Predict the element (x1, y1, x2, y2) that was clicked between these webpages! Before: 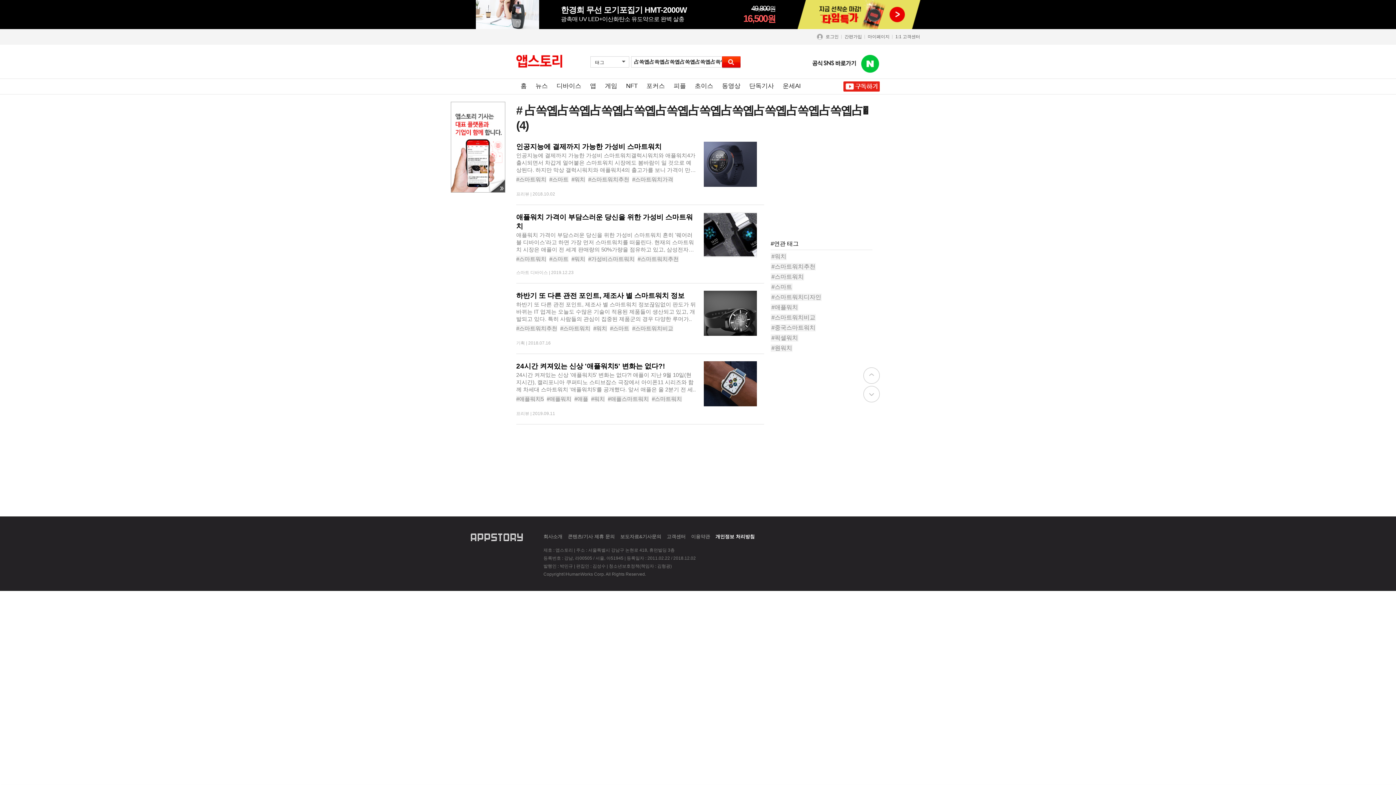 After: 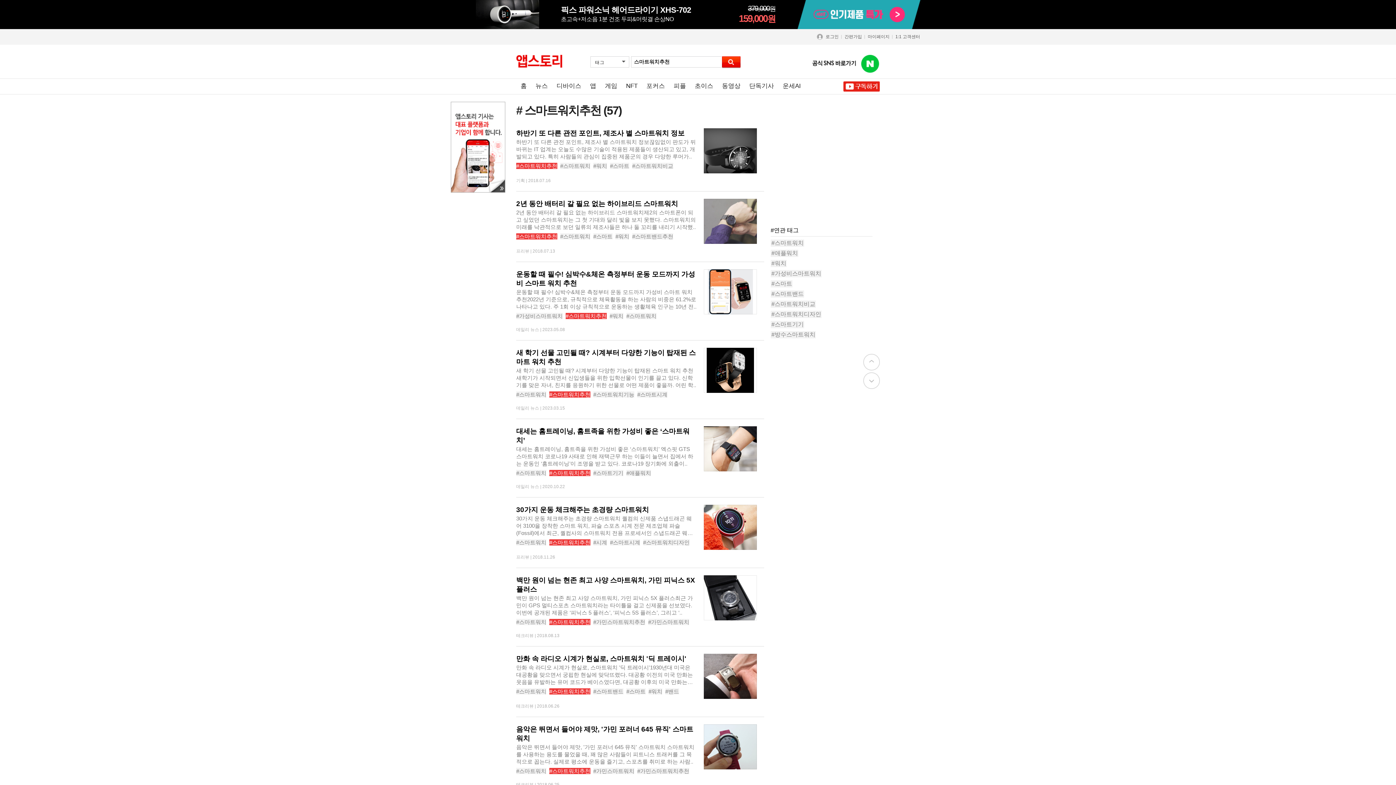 Action: bbox: (588, 176, 629, 182) label: #스마트워치추천